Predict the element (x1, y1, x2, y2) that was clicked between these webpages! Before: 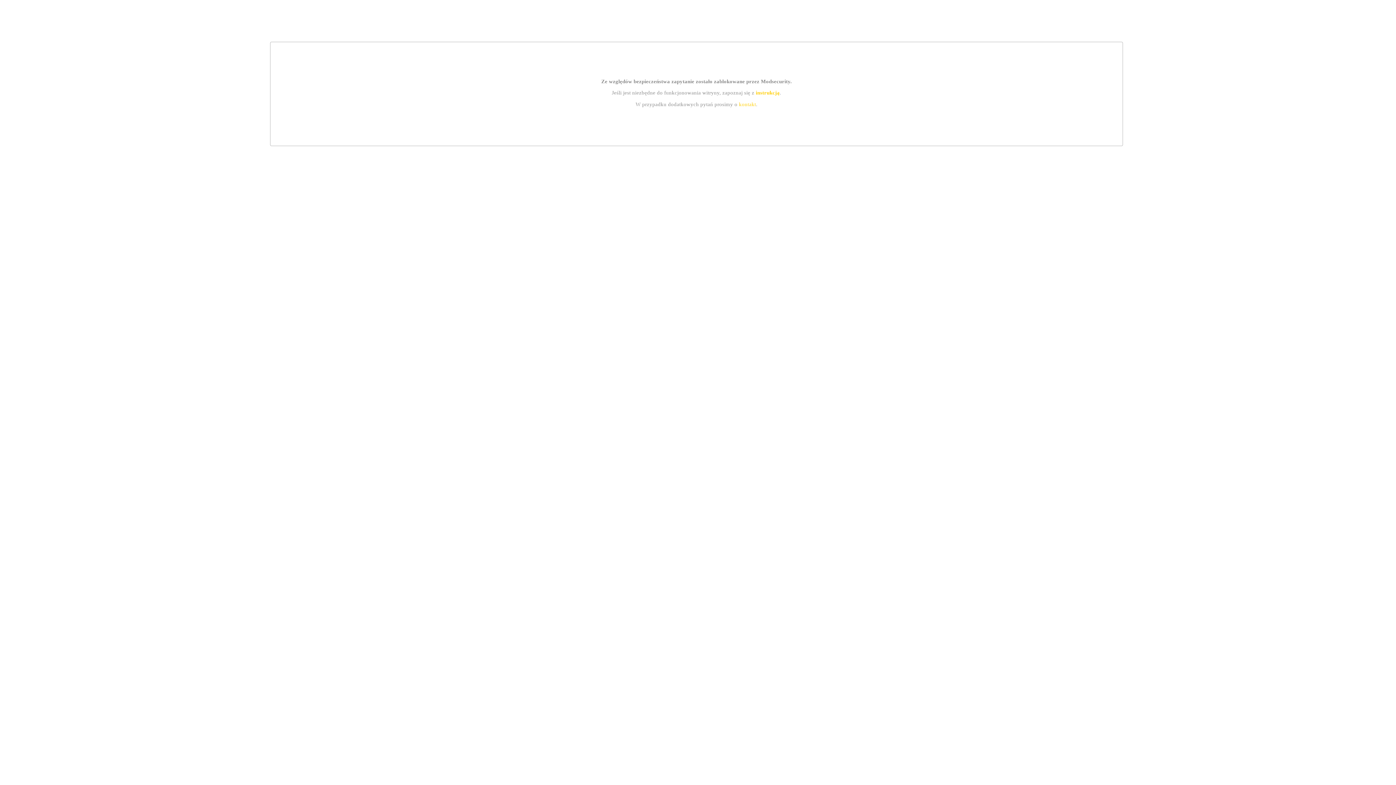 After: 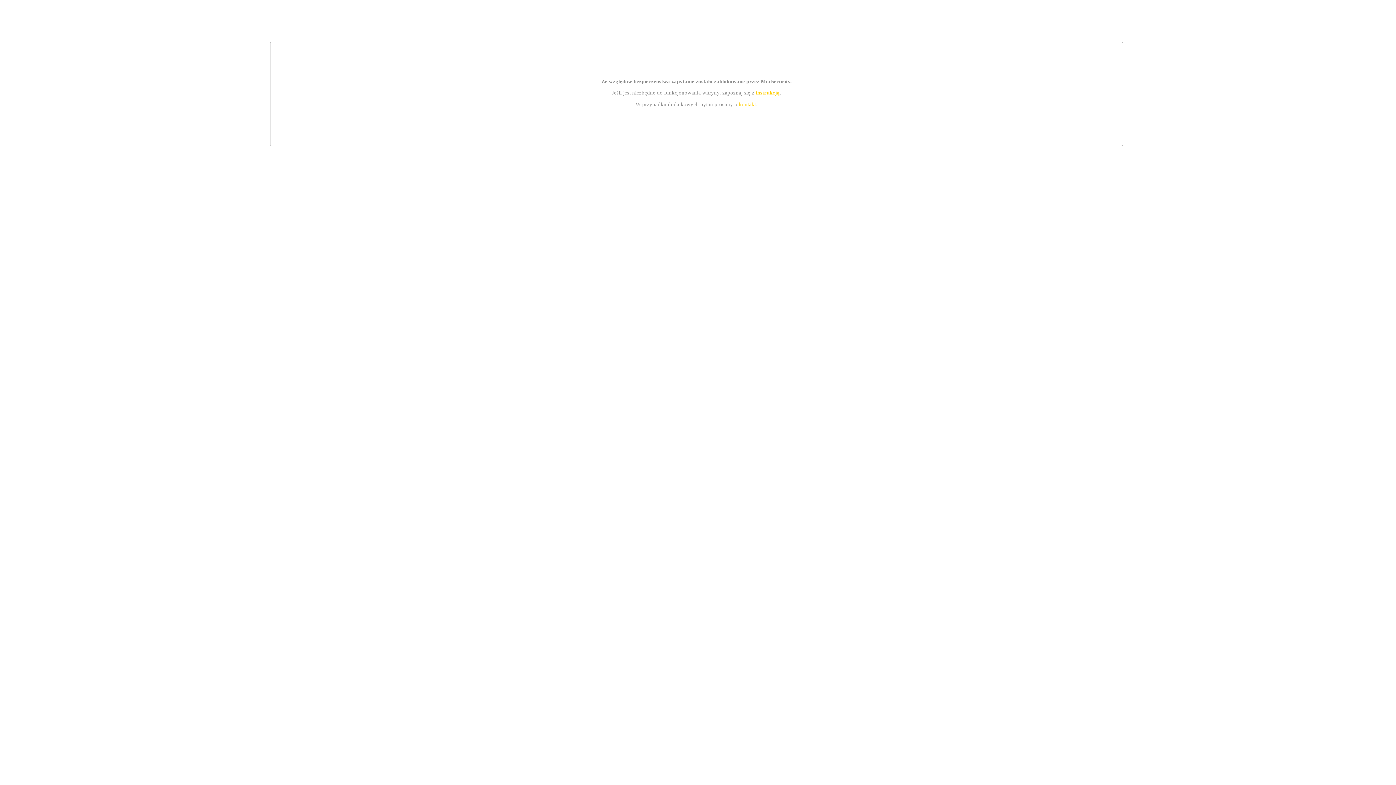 Action: bbox: (755, 89, 779, 95) label: instrukcją